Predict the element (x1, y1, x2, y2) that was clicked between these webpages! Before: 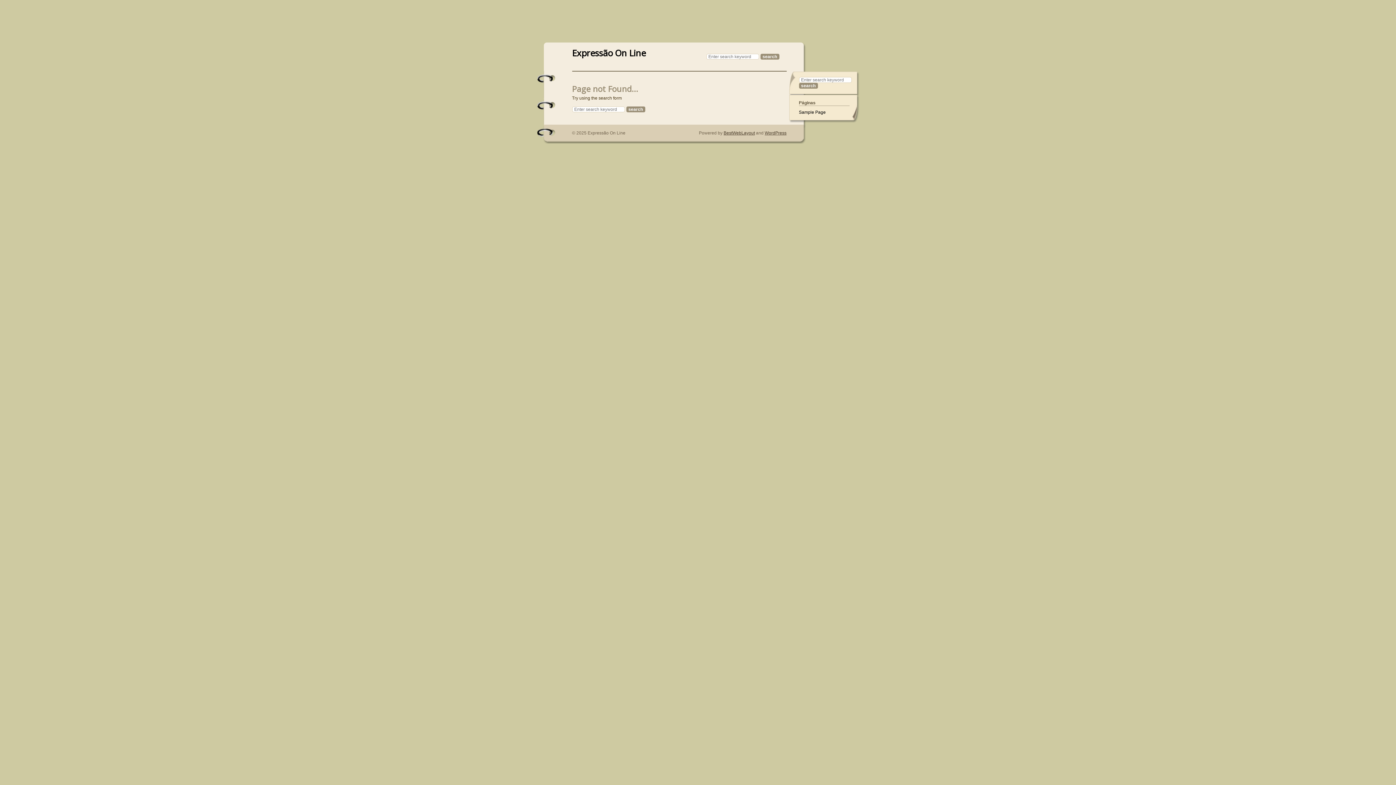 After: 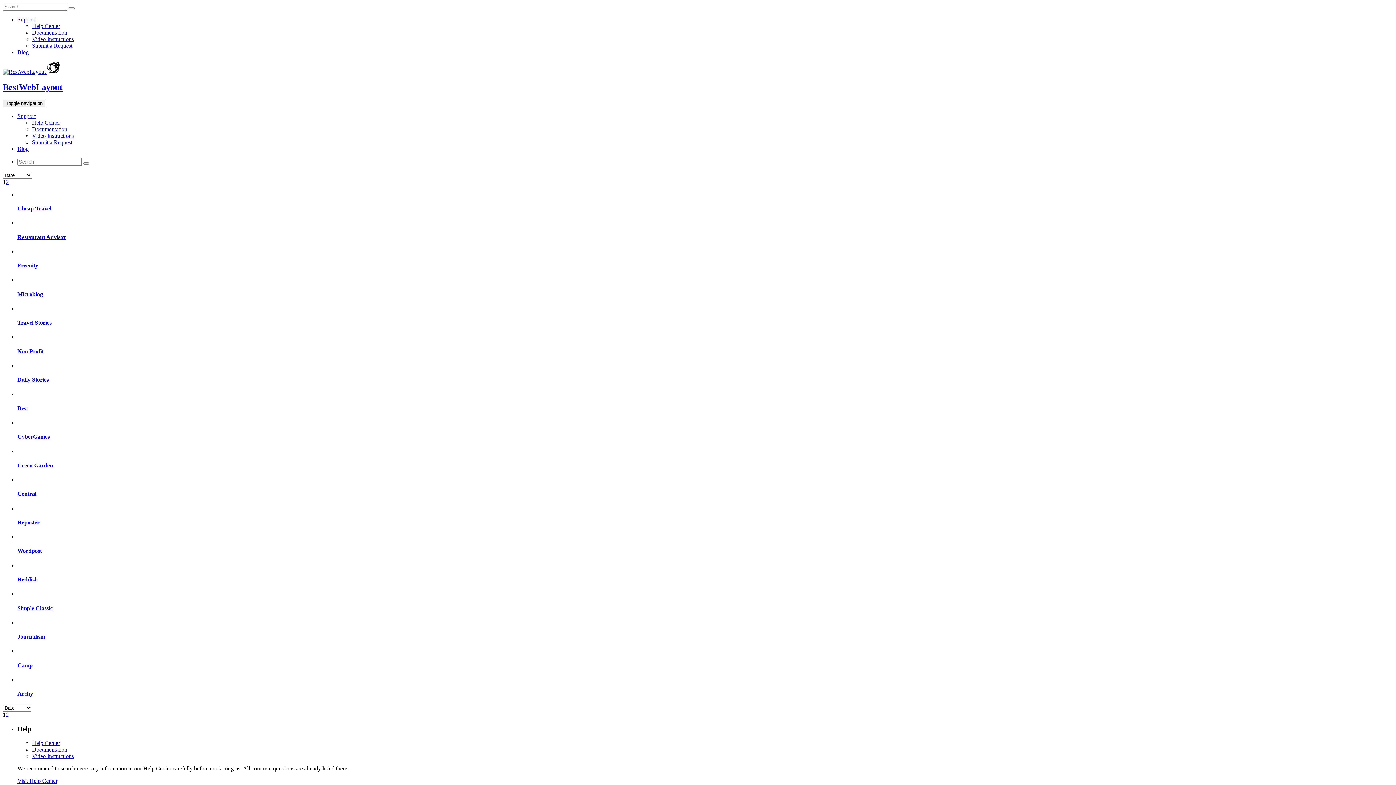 Action: label: BestWebLayout bbox: (723, 130, 755, 135)